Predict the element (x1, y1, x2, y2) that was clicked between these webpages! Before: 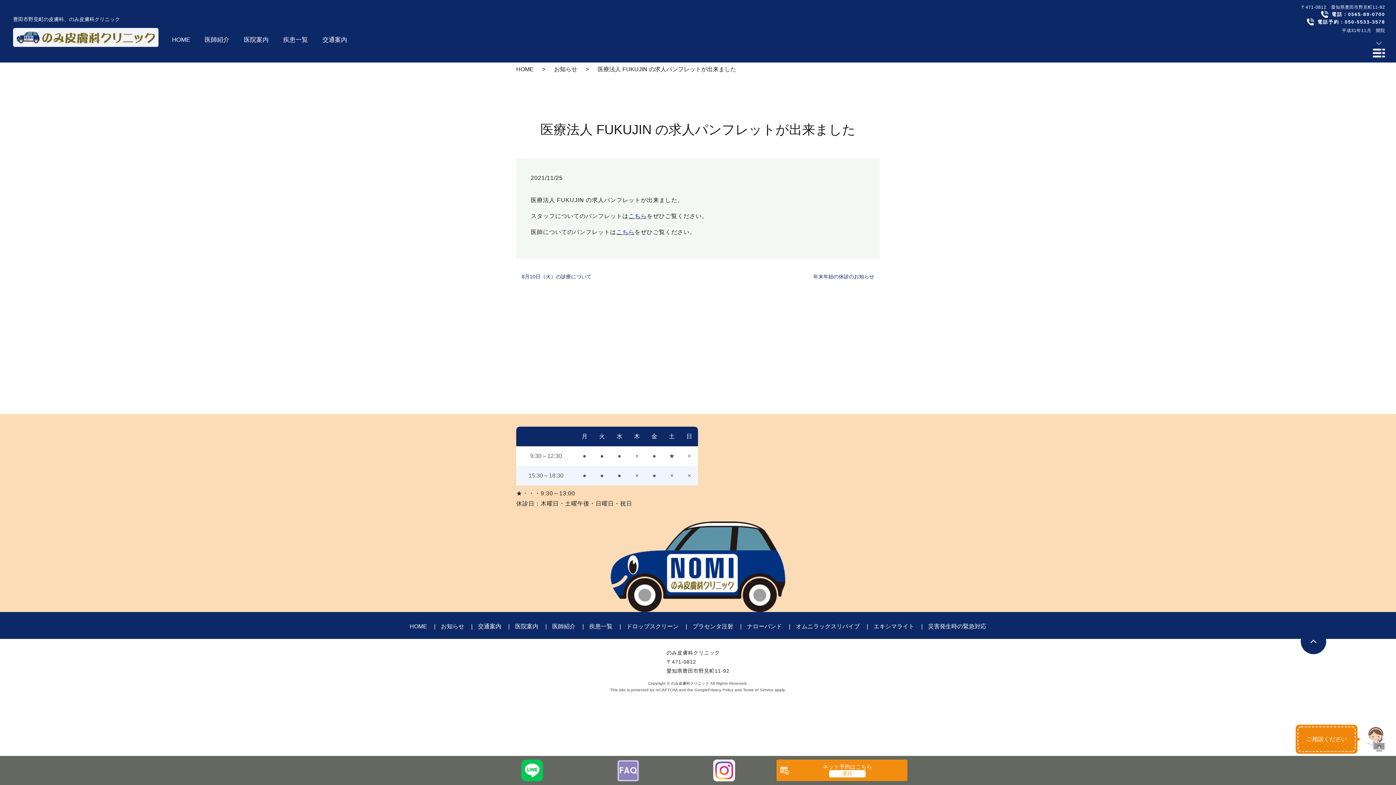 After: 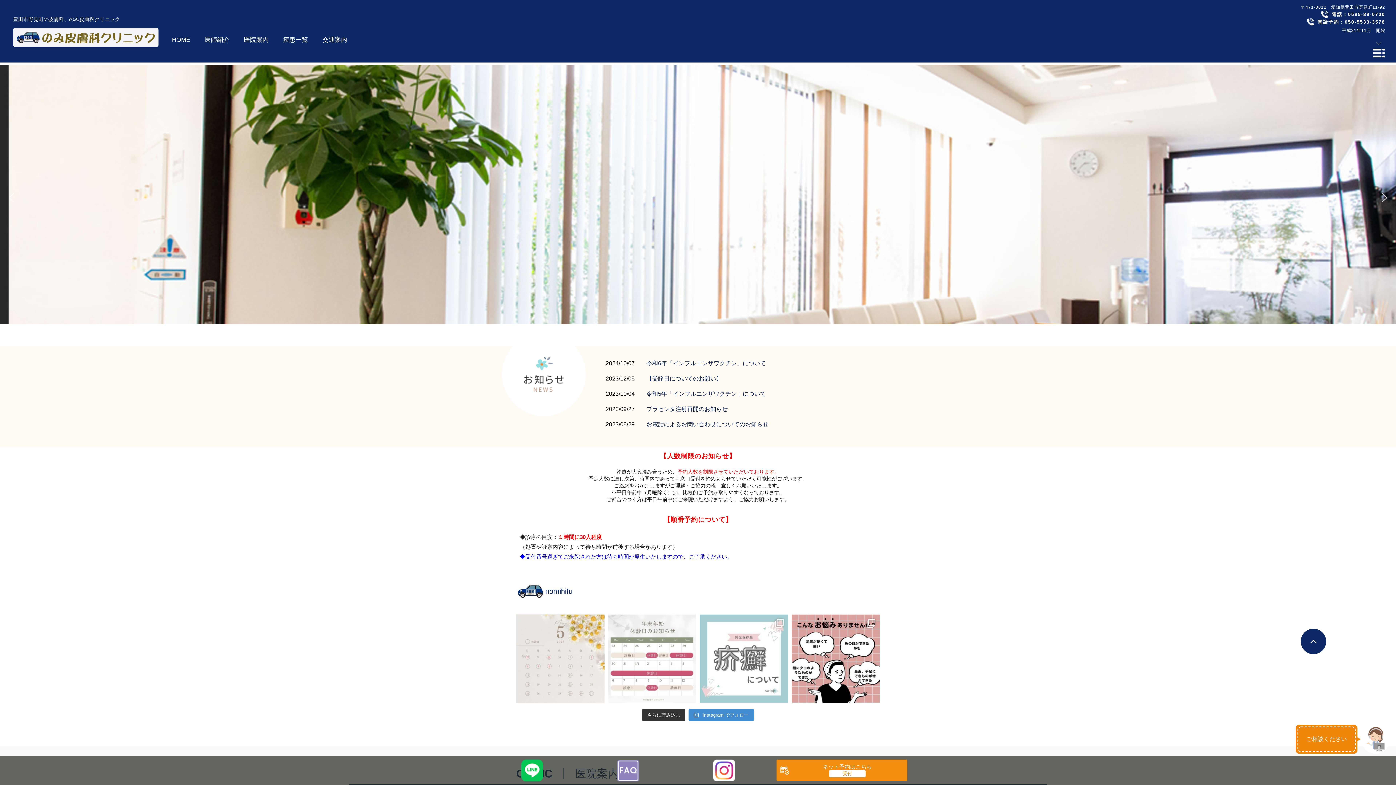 Action: bbox: (409, 623, 427, 629) label: HOME